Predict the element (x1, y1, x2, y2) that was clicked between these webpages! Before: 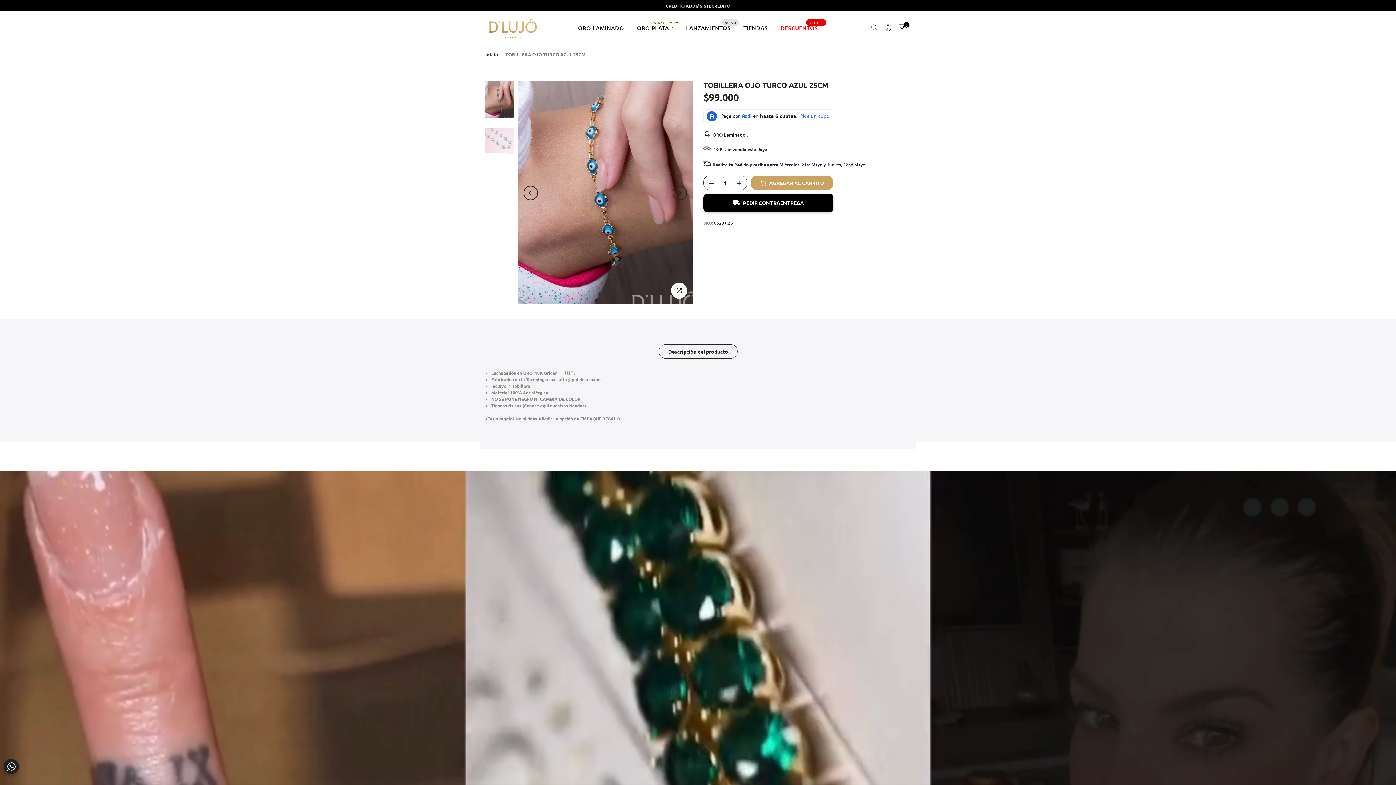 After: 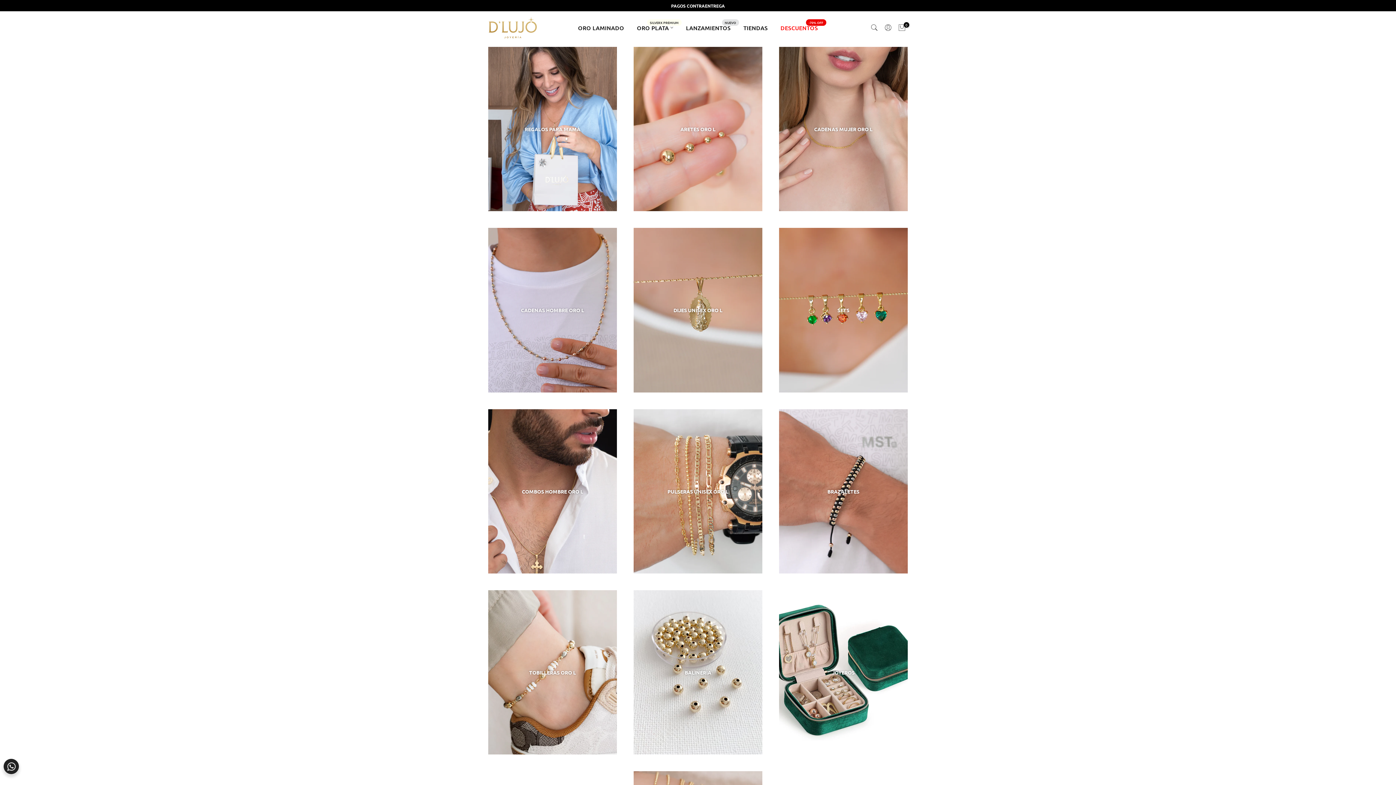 Action: bbox: (571, 23, 630, 32) label: ORO LAMINADO